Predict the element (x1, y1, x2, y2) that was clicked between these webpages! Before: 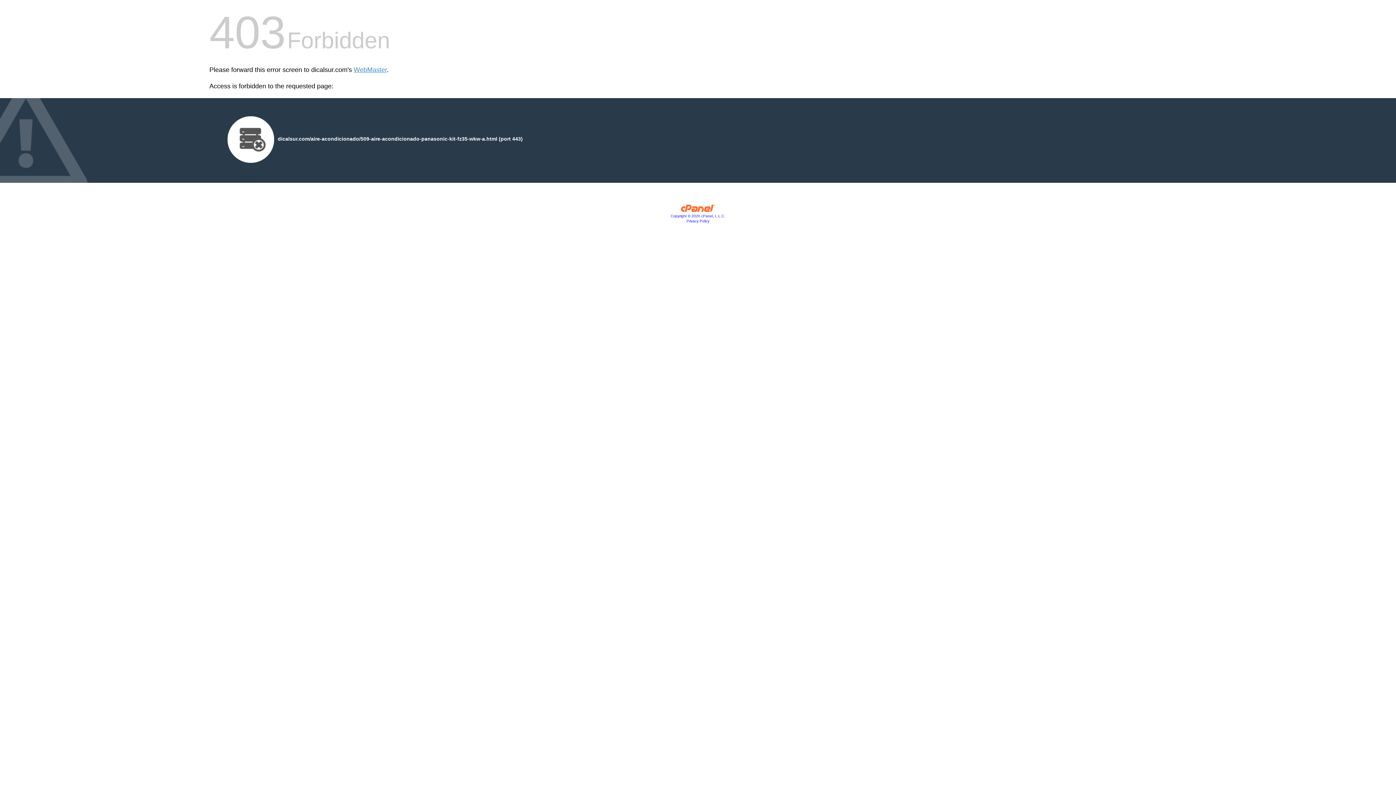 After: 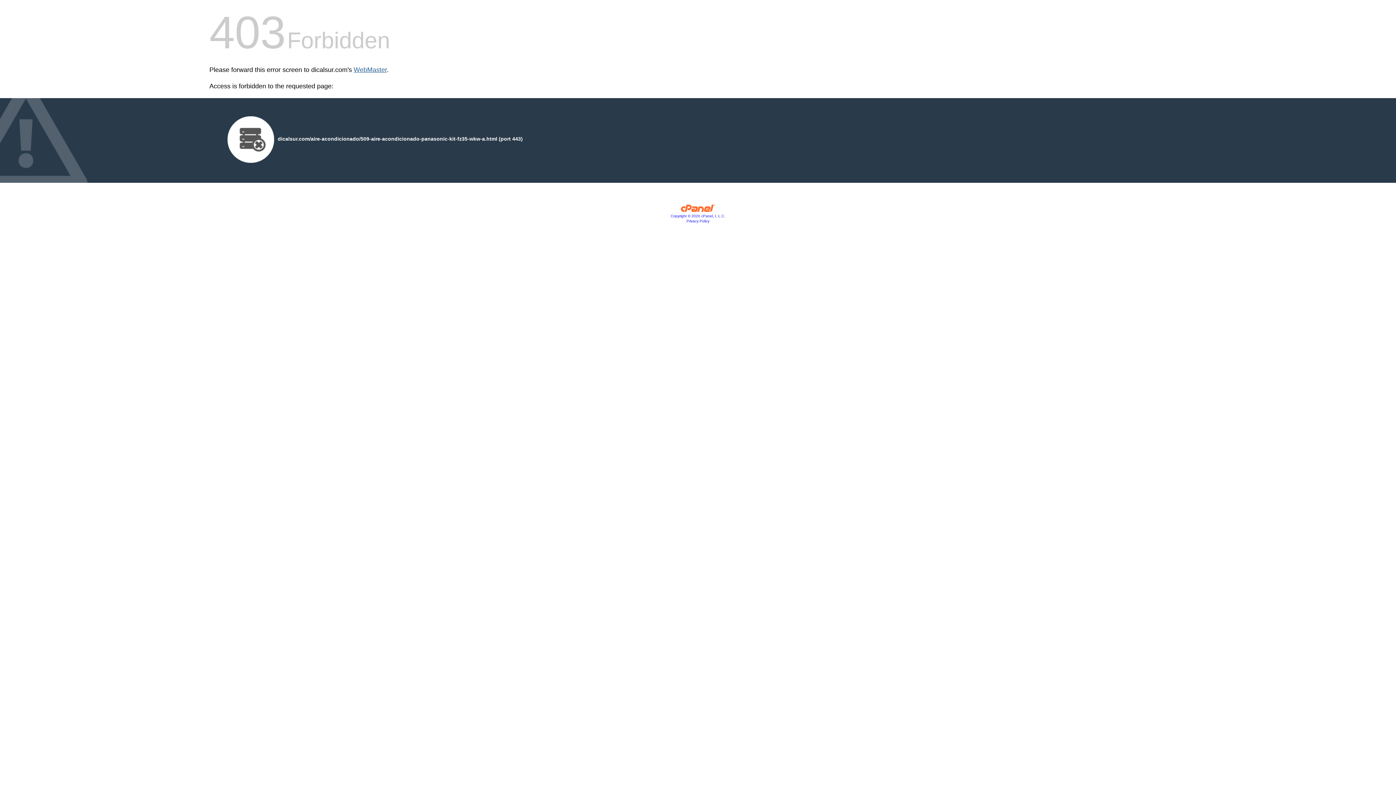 Action: label: WebMaster bbox: (353, 66, 386, 73)